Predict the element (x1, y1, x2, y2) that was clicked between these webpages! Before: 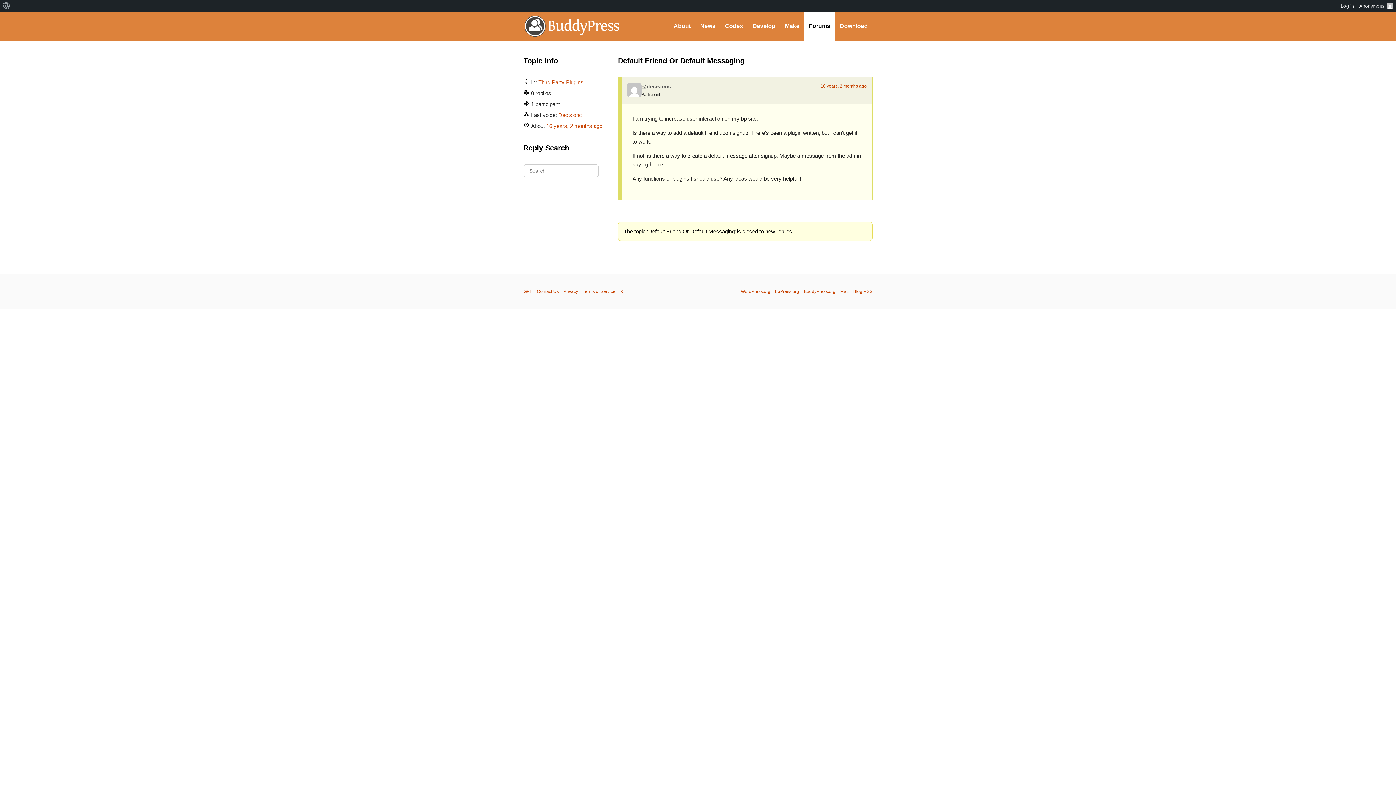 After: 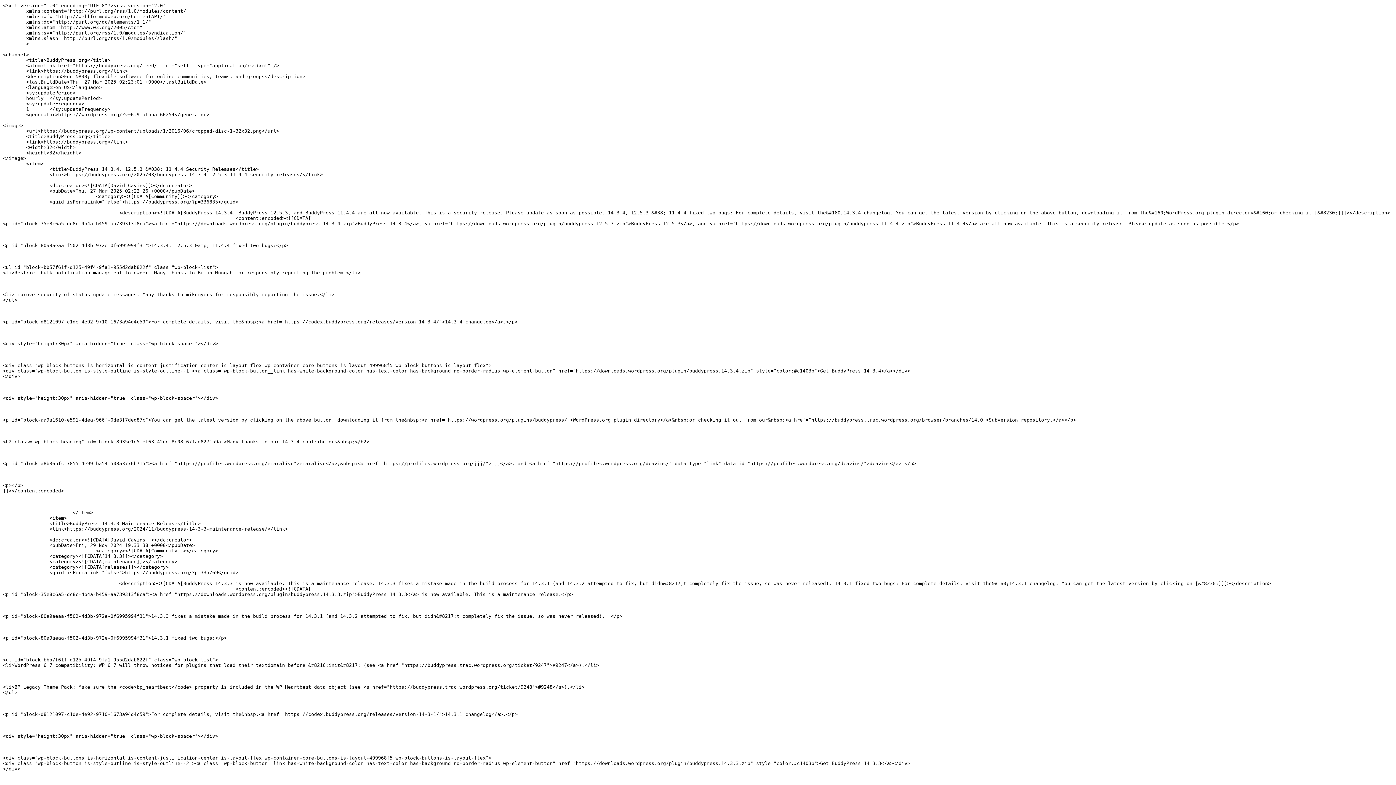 Action: bbox: (853, 289, 872, 294) label: Blog RSS